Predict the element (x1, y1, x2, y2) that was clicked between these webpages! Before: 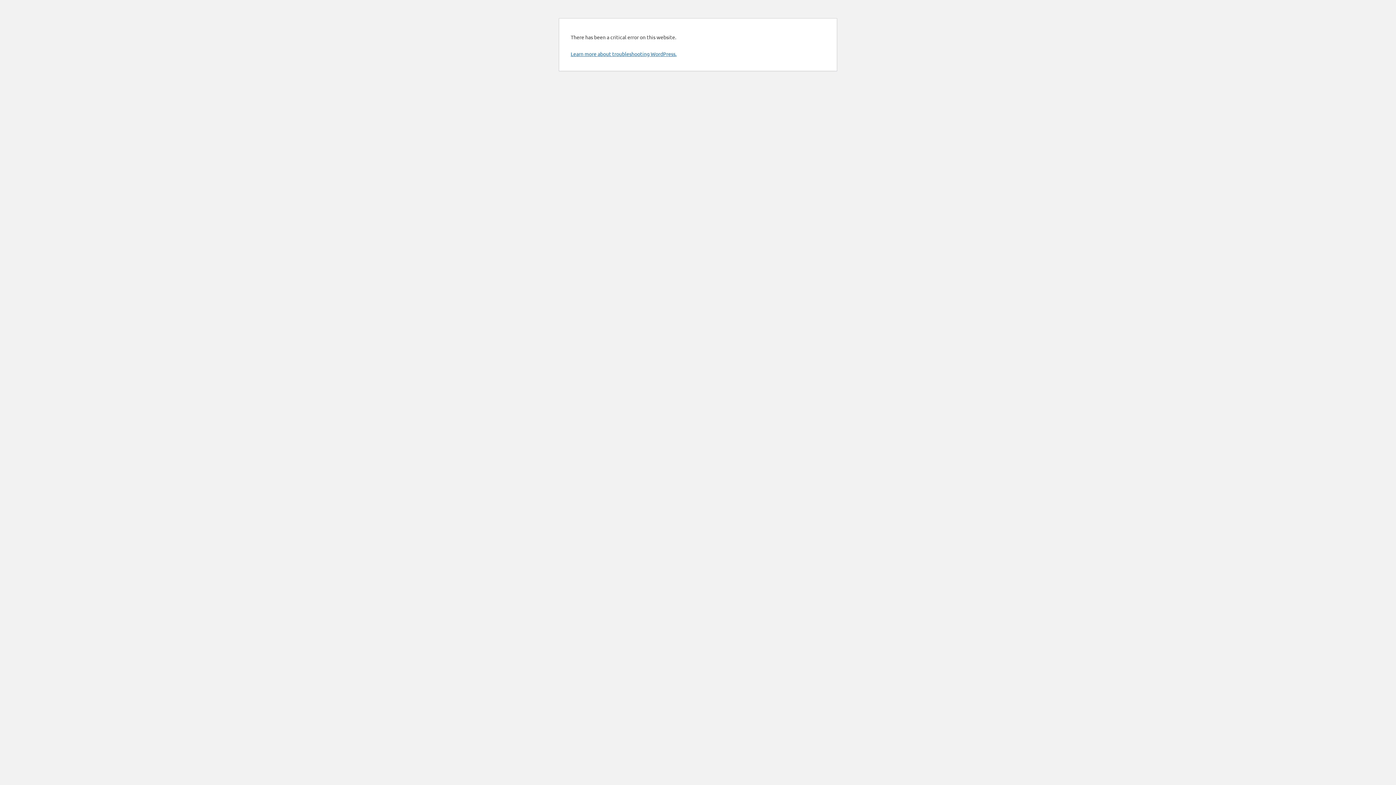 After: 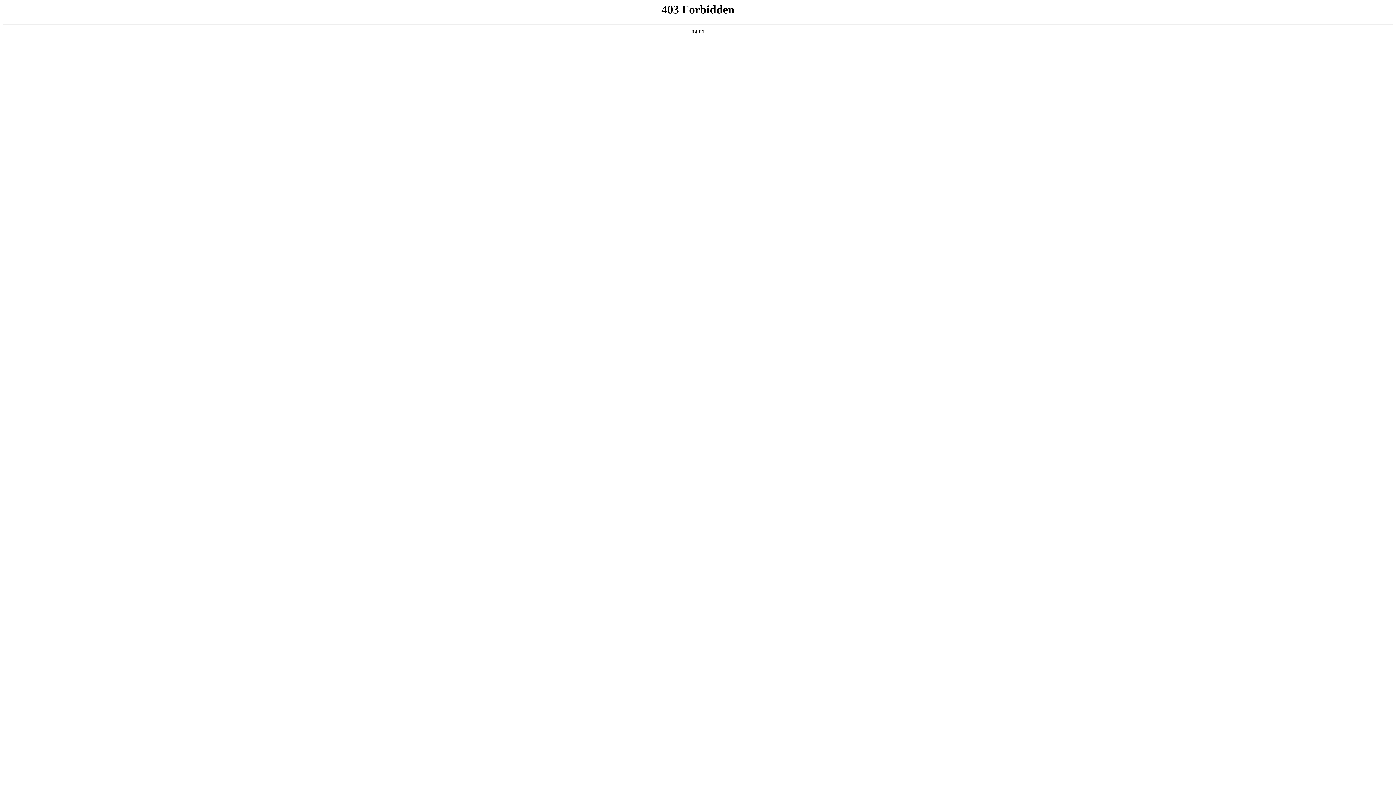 Action: label: Learn more about troubleshooting WordPress. bbox: (570, 50, 676, 57)